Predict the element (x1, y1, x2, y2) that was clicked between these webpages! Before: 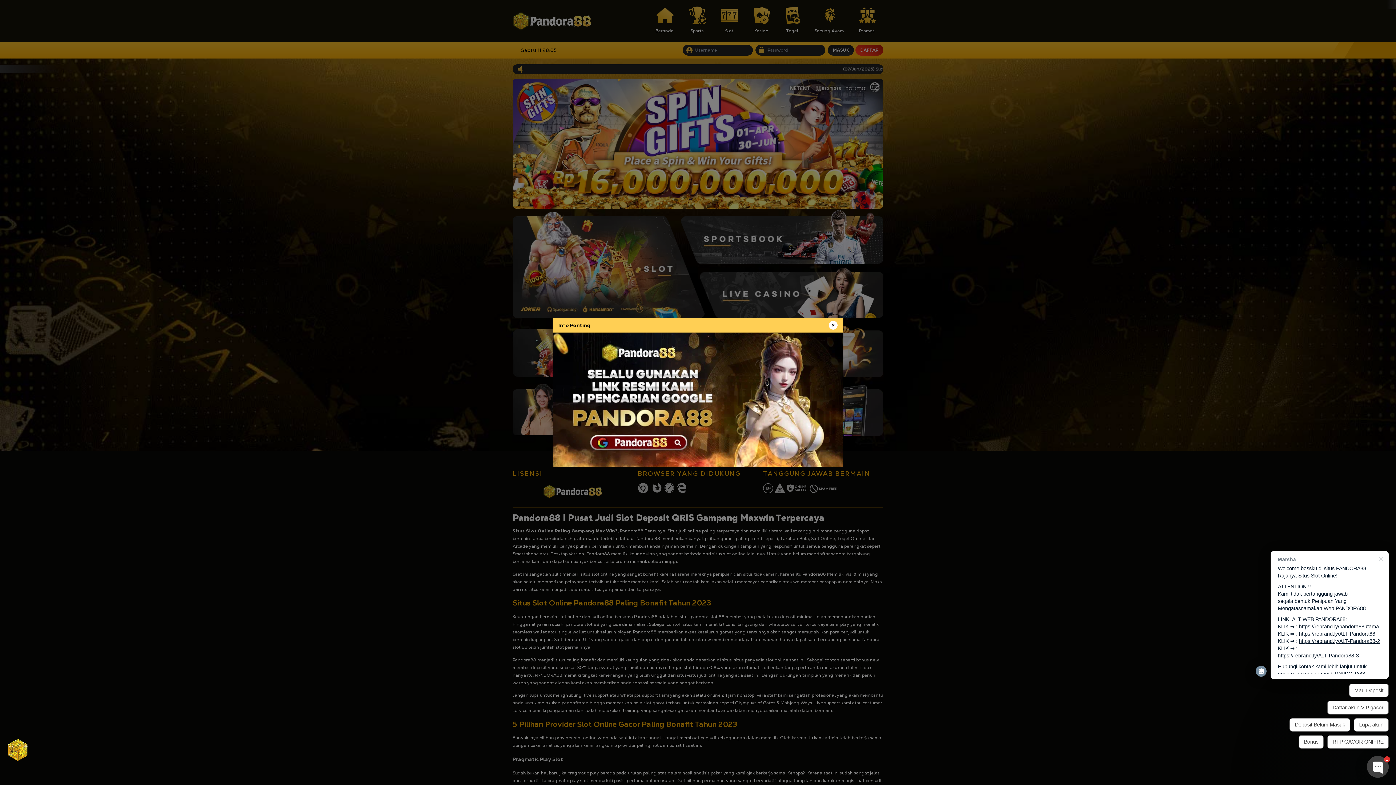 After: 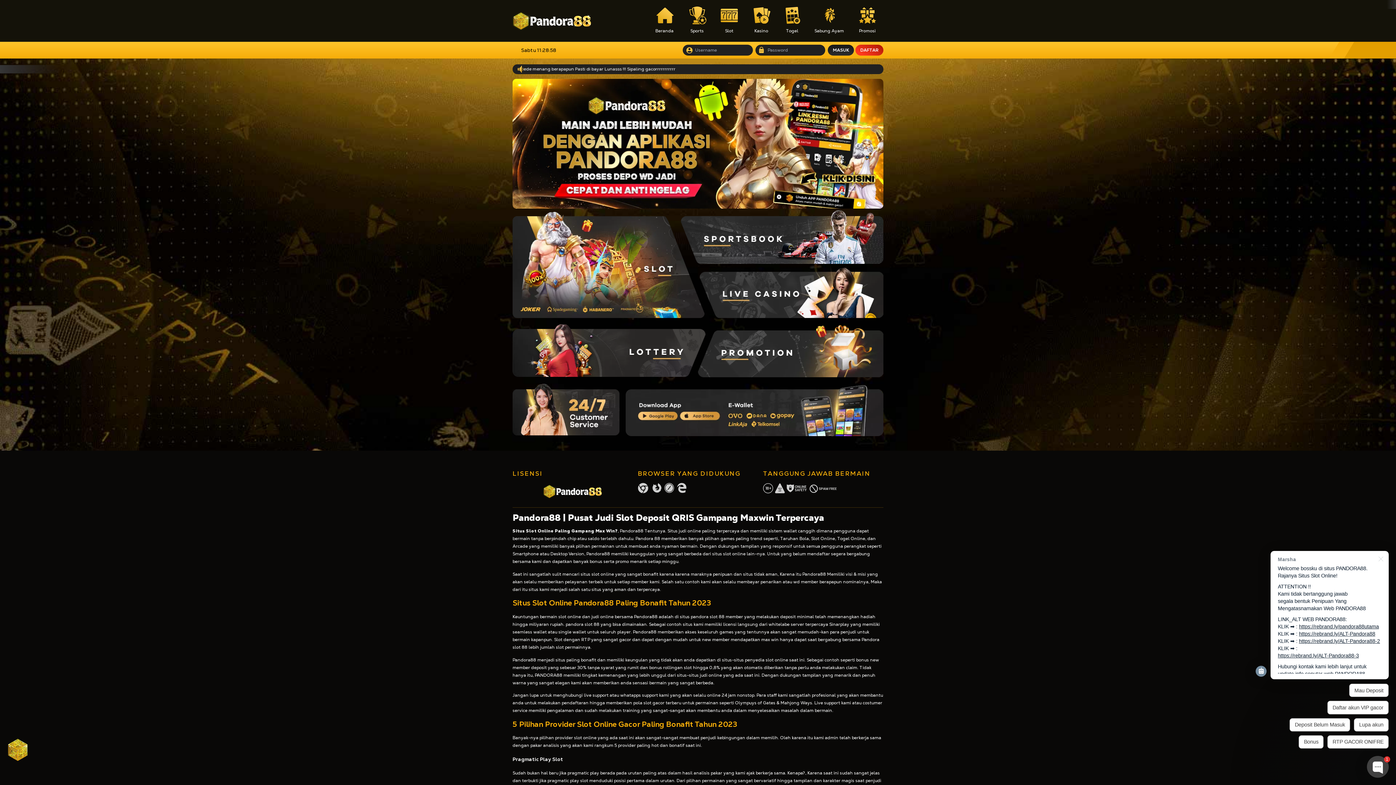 Action: bbox: (829, 321, 837, 329)